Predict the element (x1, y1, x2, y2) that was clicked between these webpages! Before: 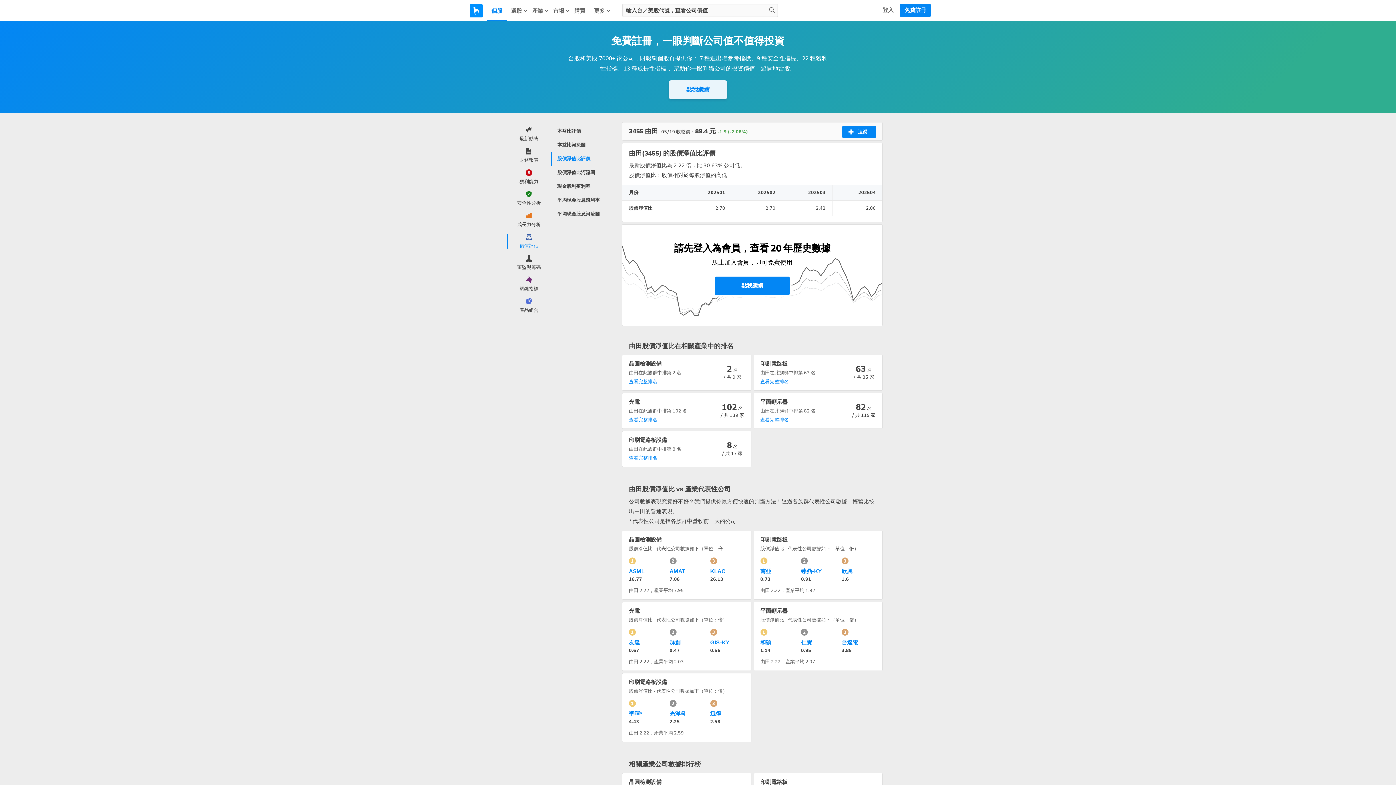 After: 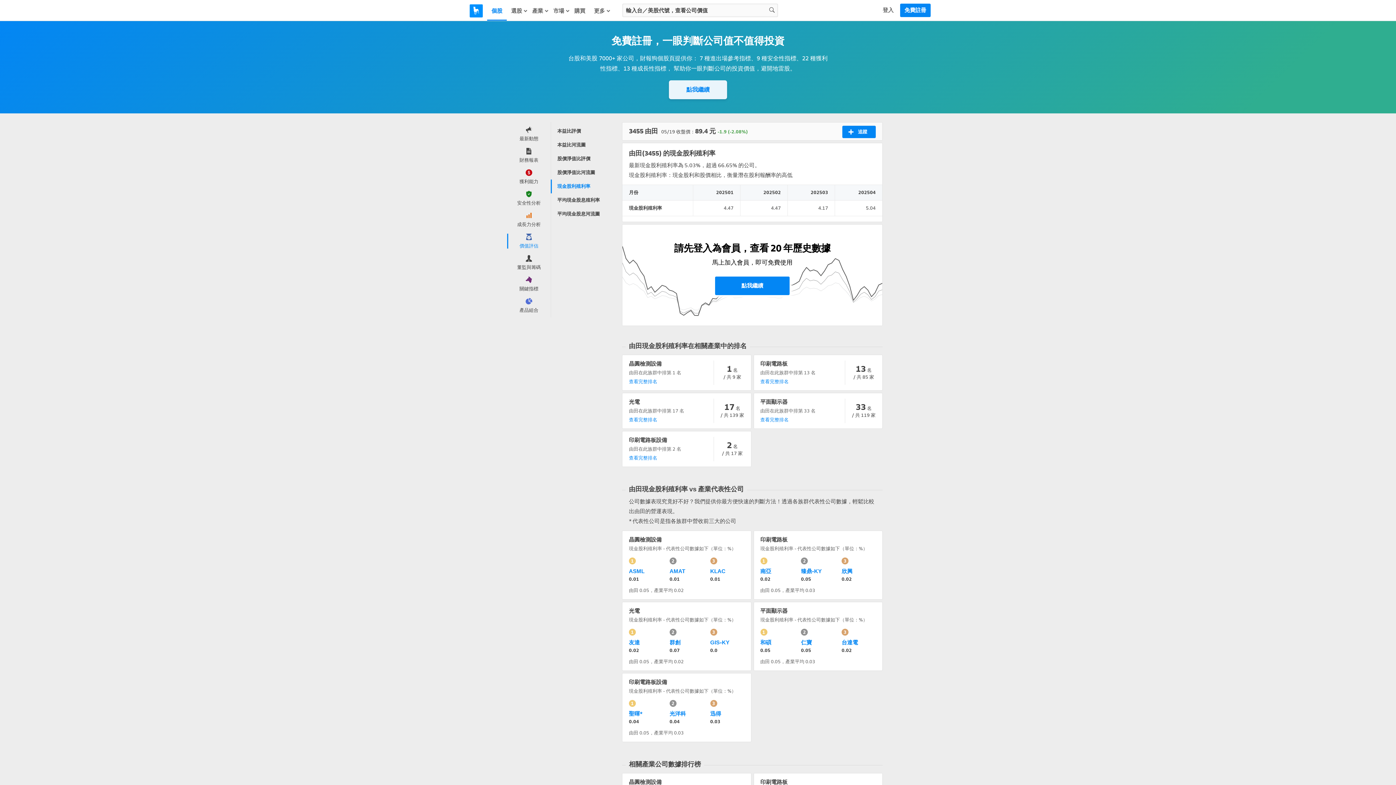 Action: bbox: (550, 179, 622, 193) label: 現金股利殖利率